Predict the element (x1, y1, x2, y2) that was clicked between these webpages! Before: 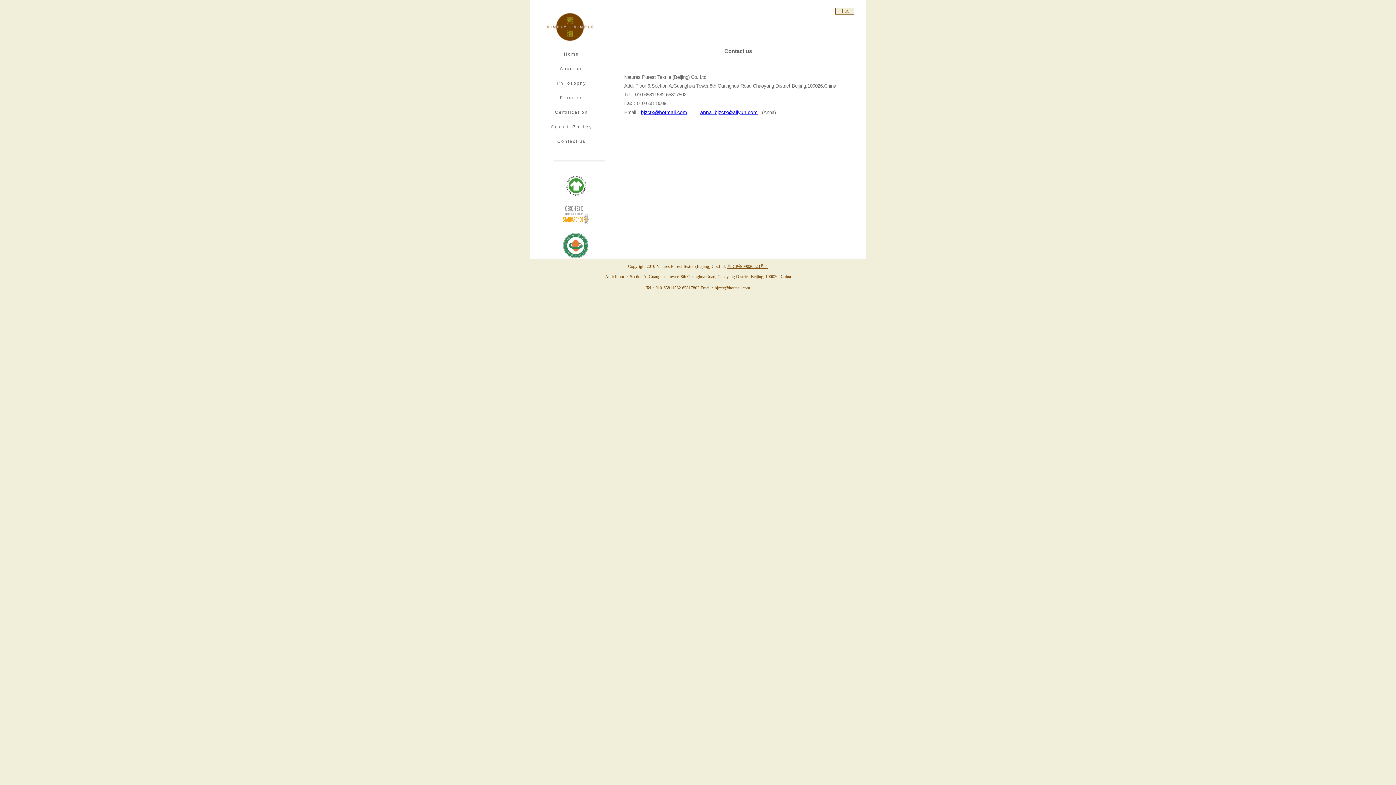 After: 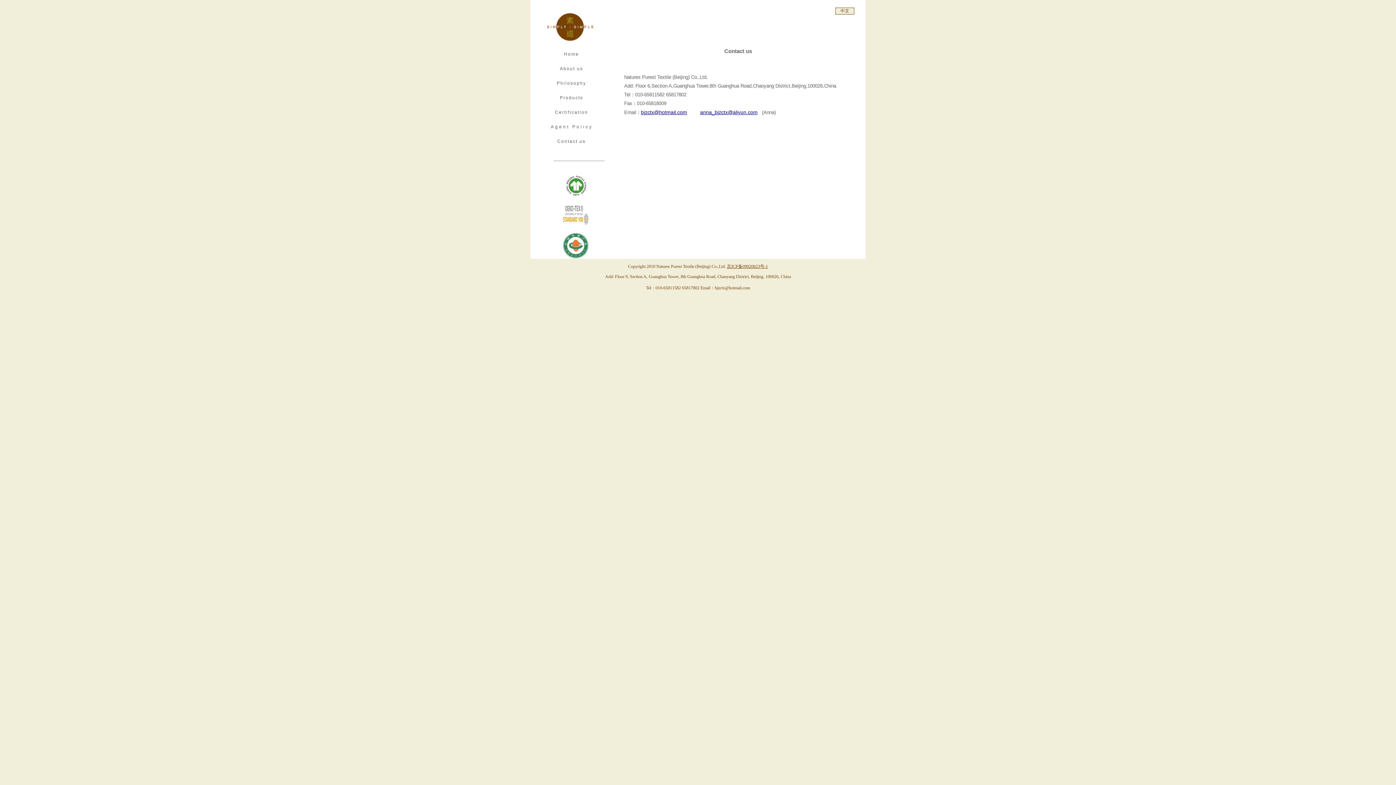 Action: bbox: (727, 264, 768, 269) label: 京ICP备09020623号-1